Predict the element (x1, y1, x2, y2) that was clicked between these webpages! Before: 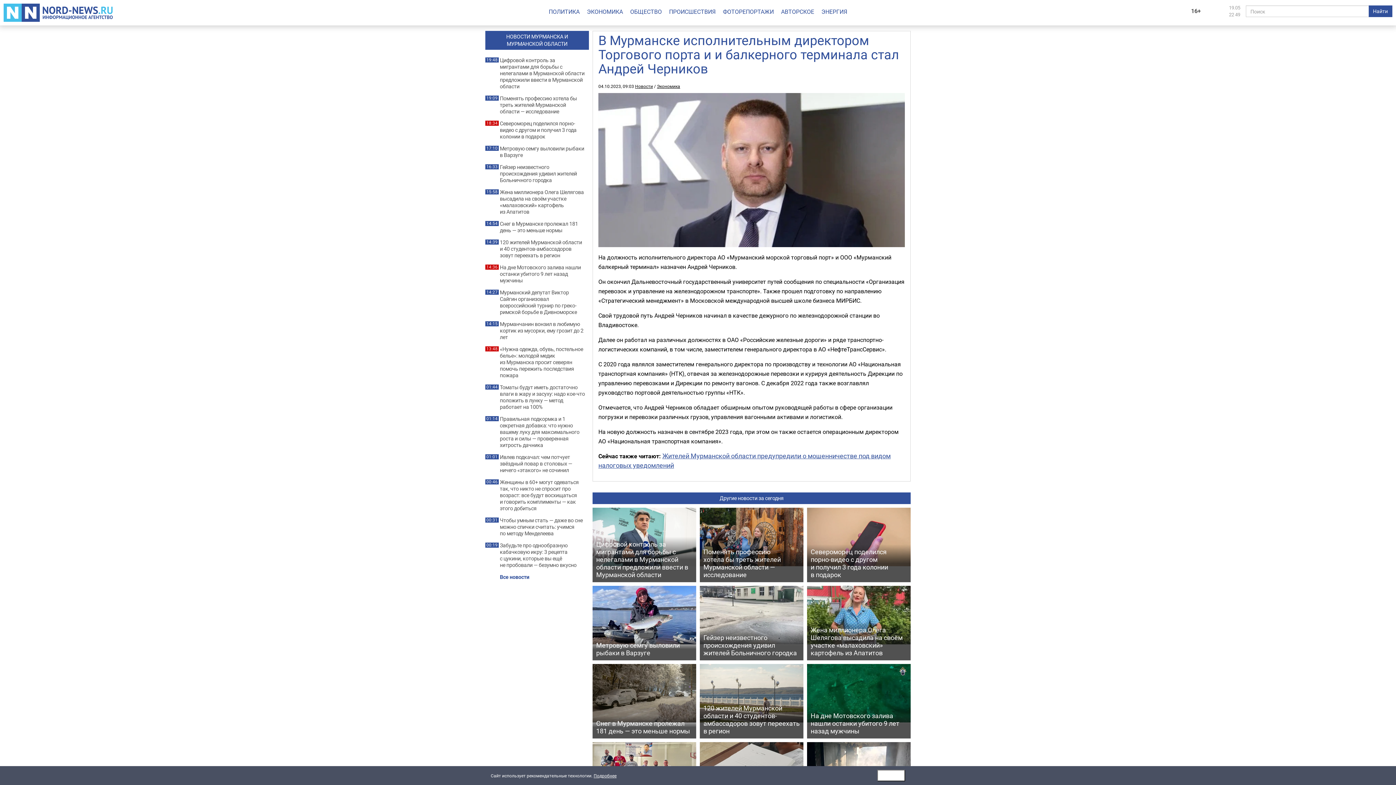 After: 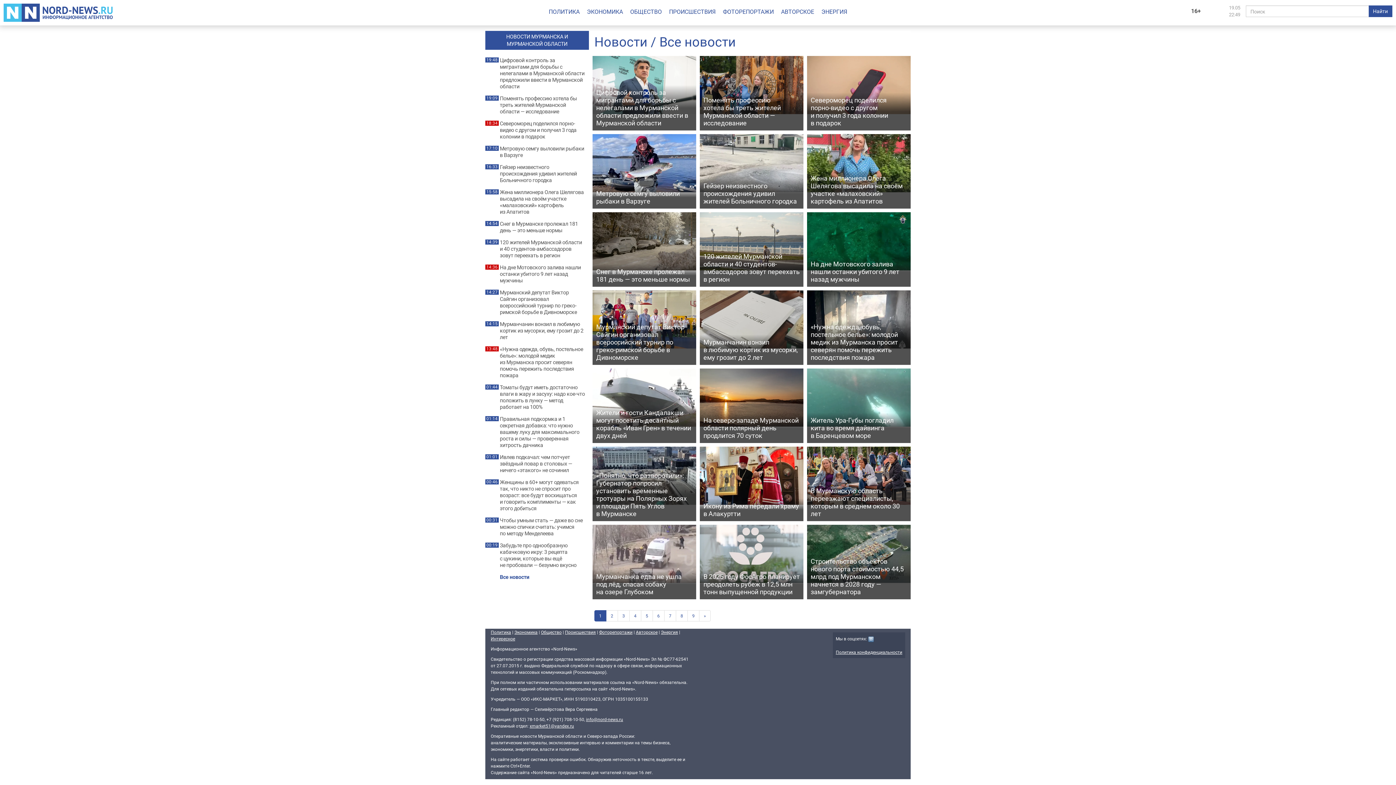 Action: label: Все новости bbox: (500, 574, 585, 580)